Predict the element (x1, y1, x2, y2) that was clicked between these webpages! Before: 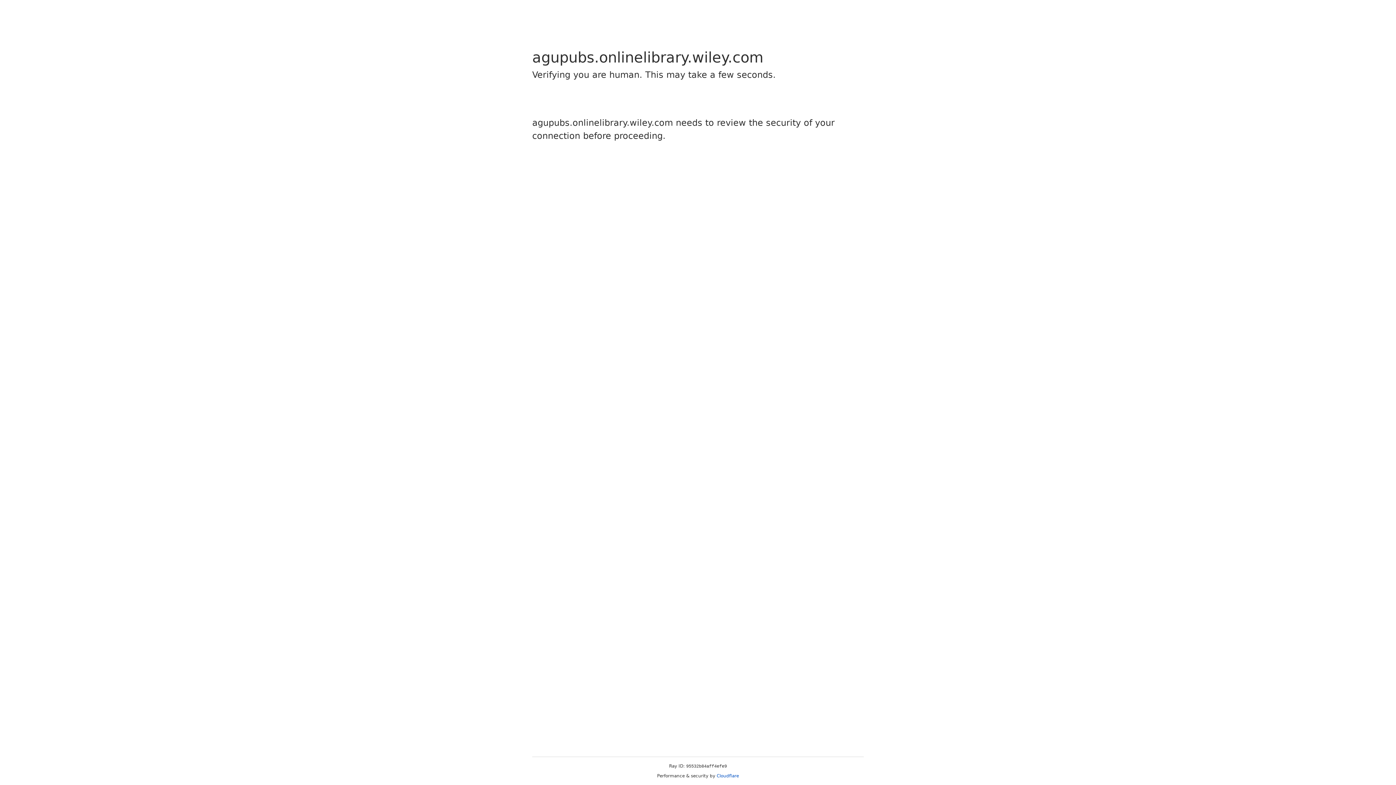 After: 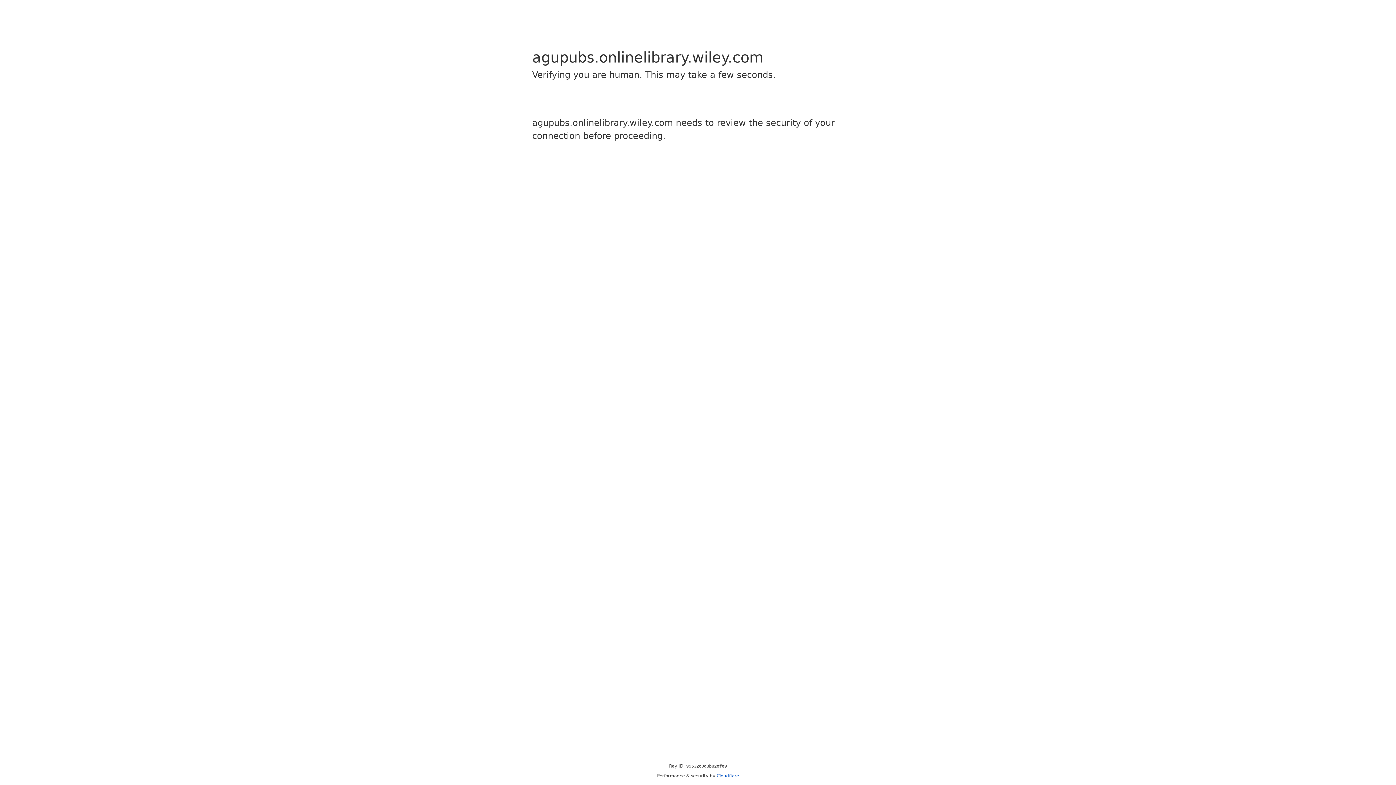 Action: label: Cloudflare bbox: (716, 773, 739, 778)